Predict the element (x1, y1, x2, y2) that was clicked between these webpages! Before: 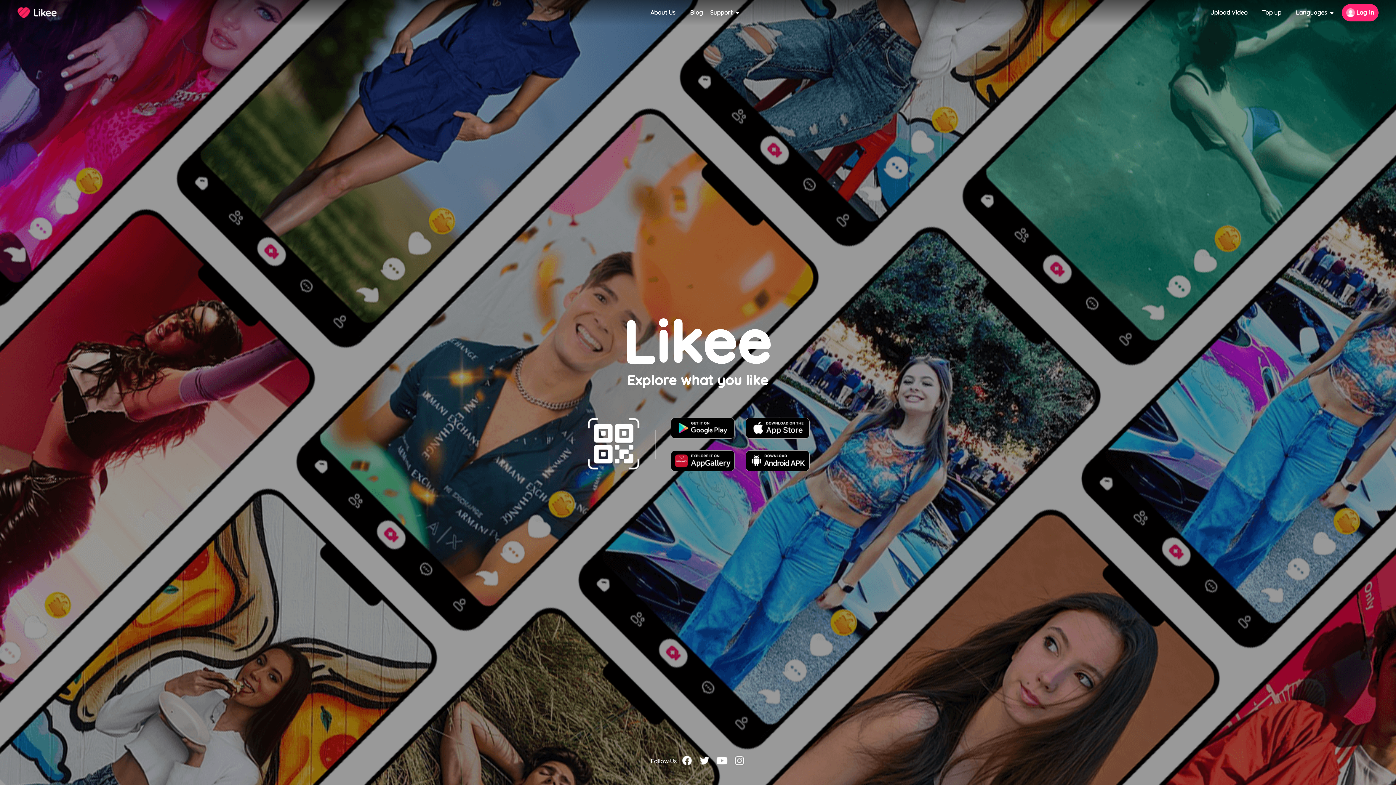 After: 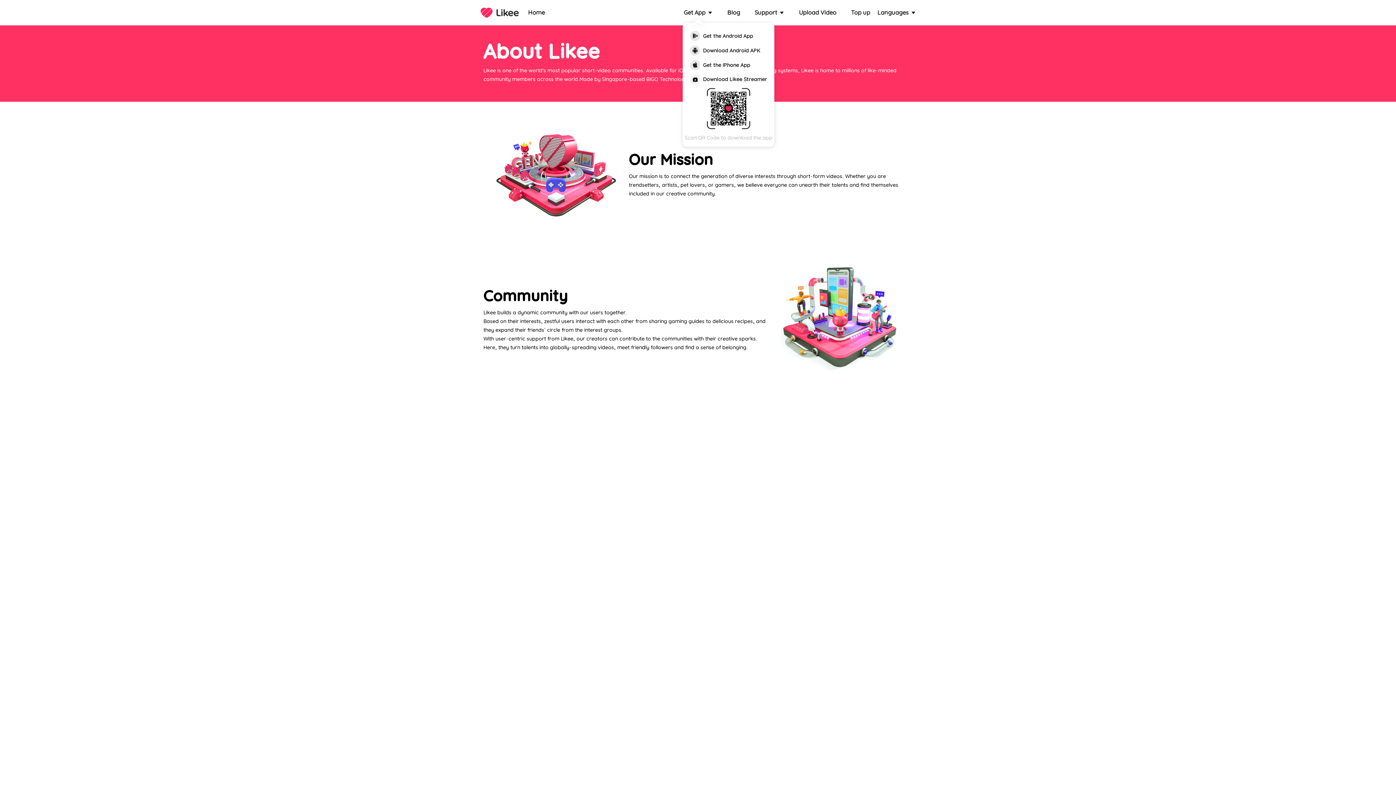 Action: label: About Us bbox: (650, 9, 675, 16)